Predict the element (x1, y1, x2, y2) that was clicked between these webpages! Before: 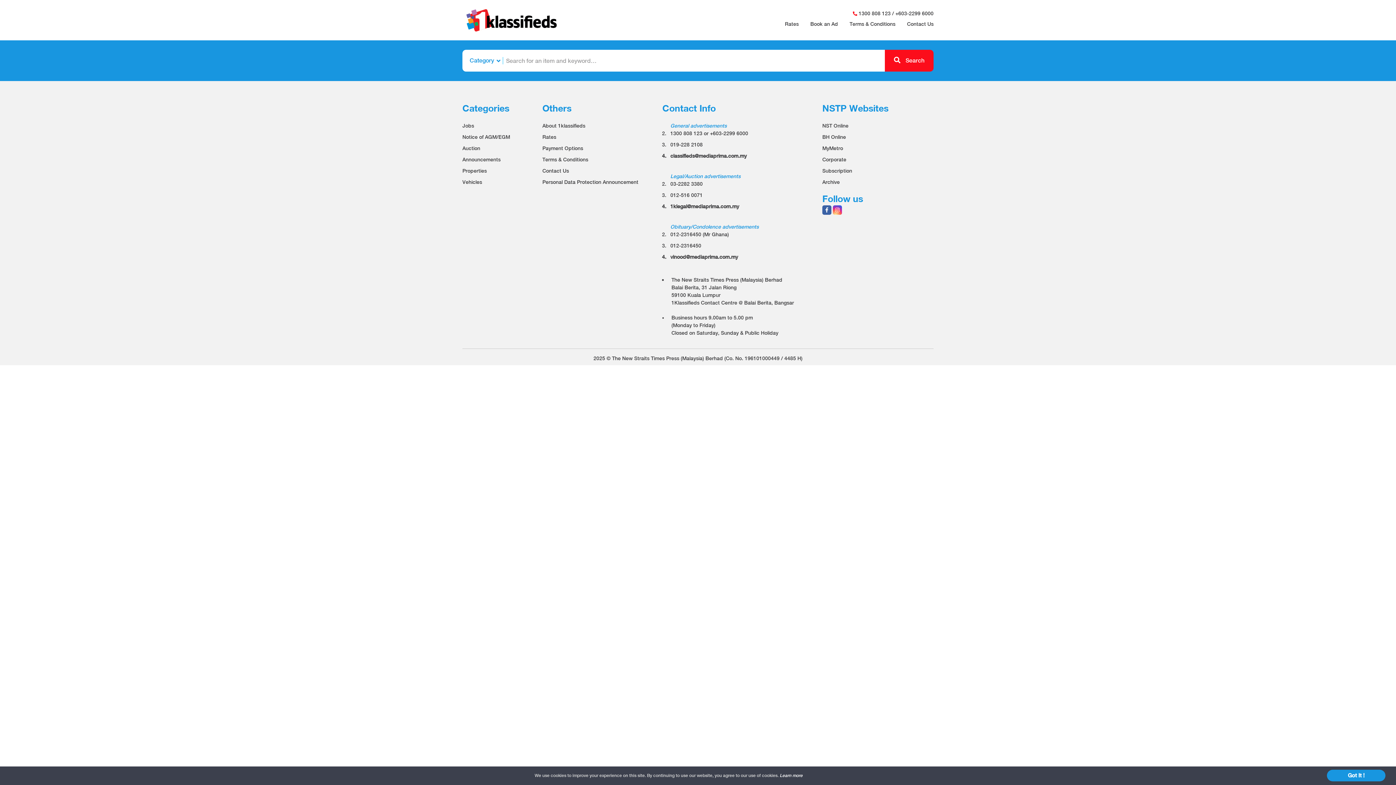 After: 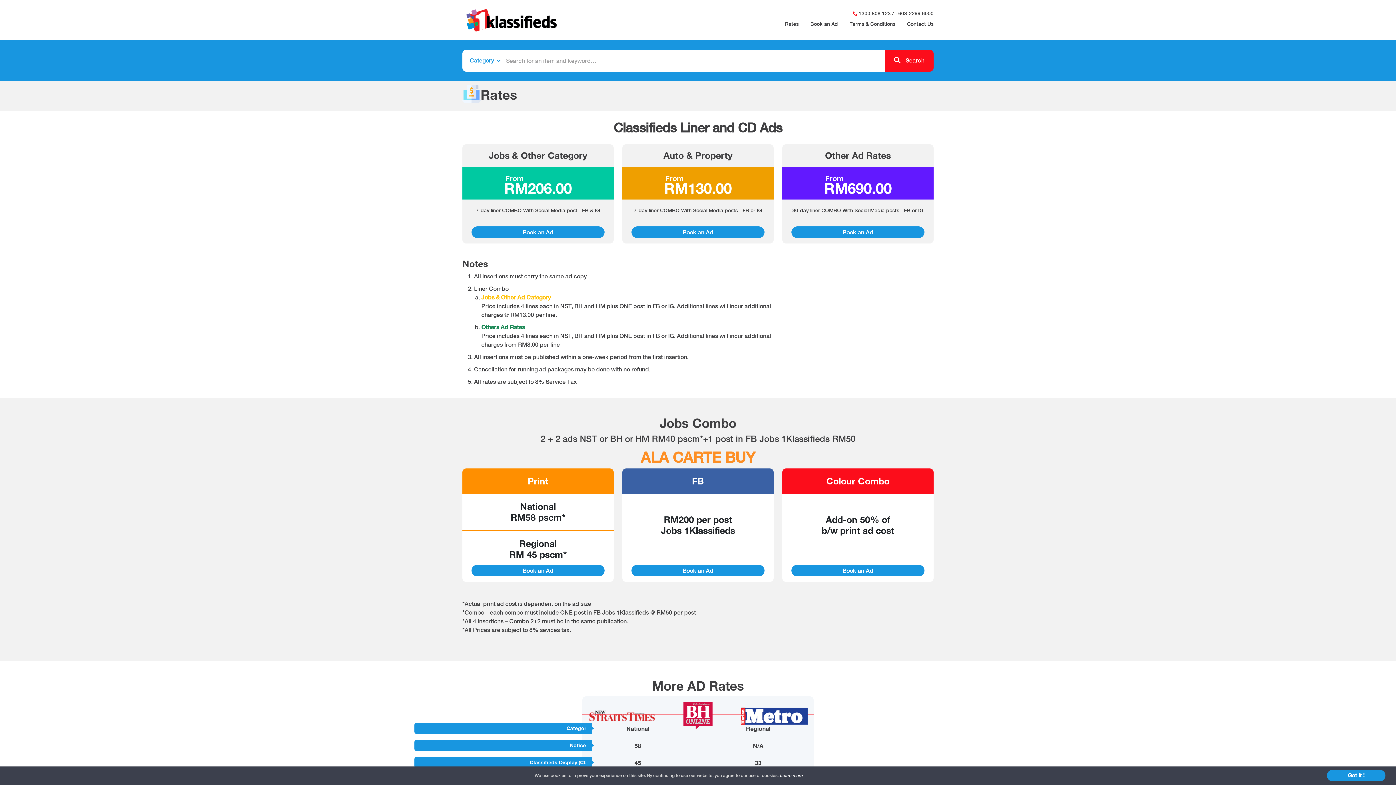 Action: bbox: (542, 134, 556, 140) label: Rates